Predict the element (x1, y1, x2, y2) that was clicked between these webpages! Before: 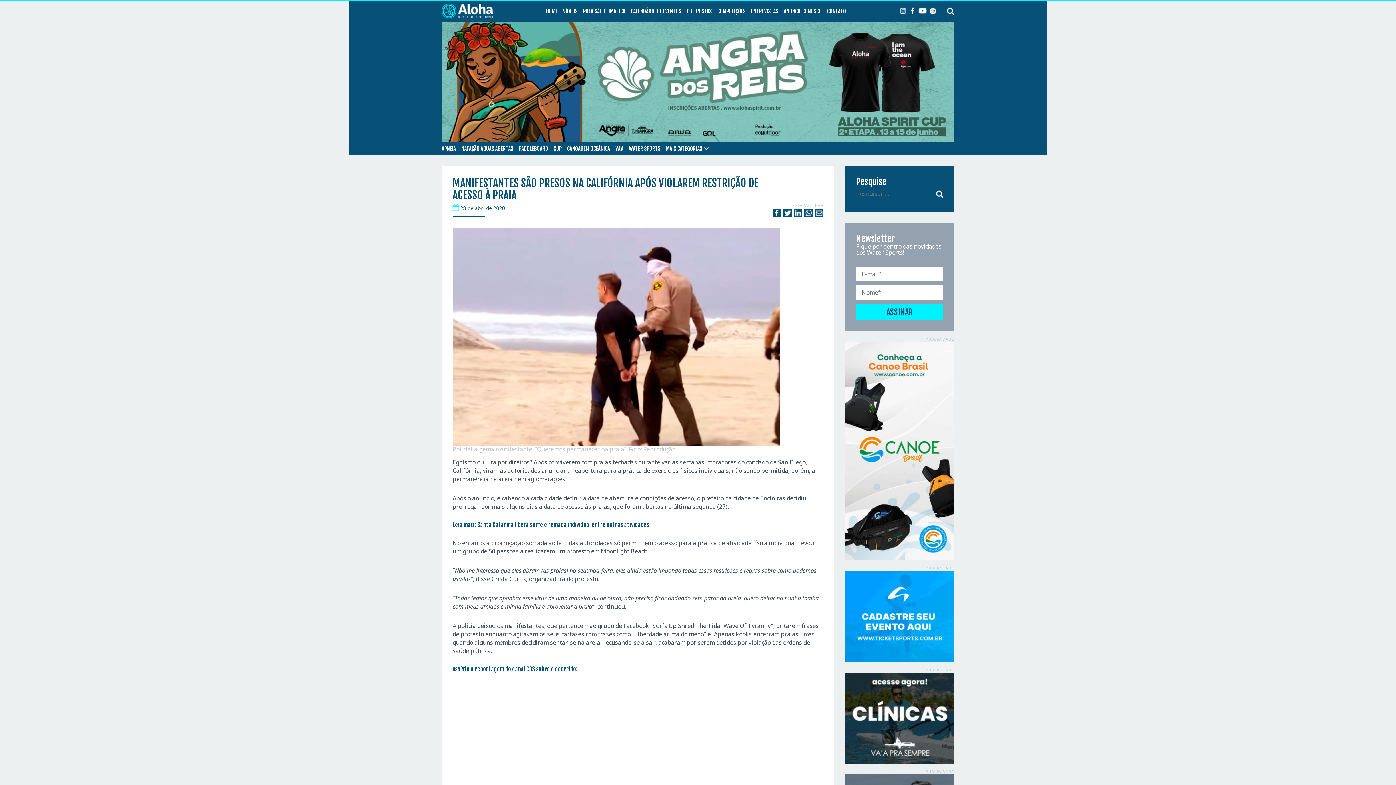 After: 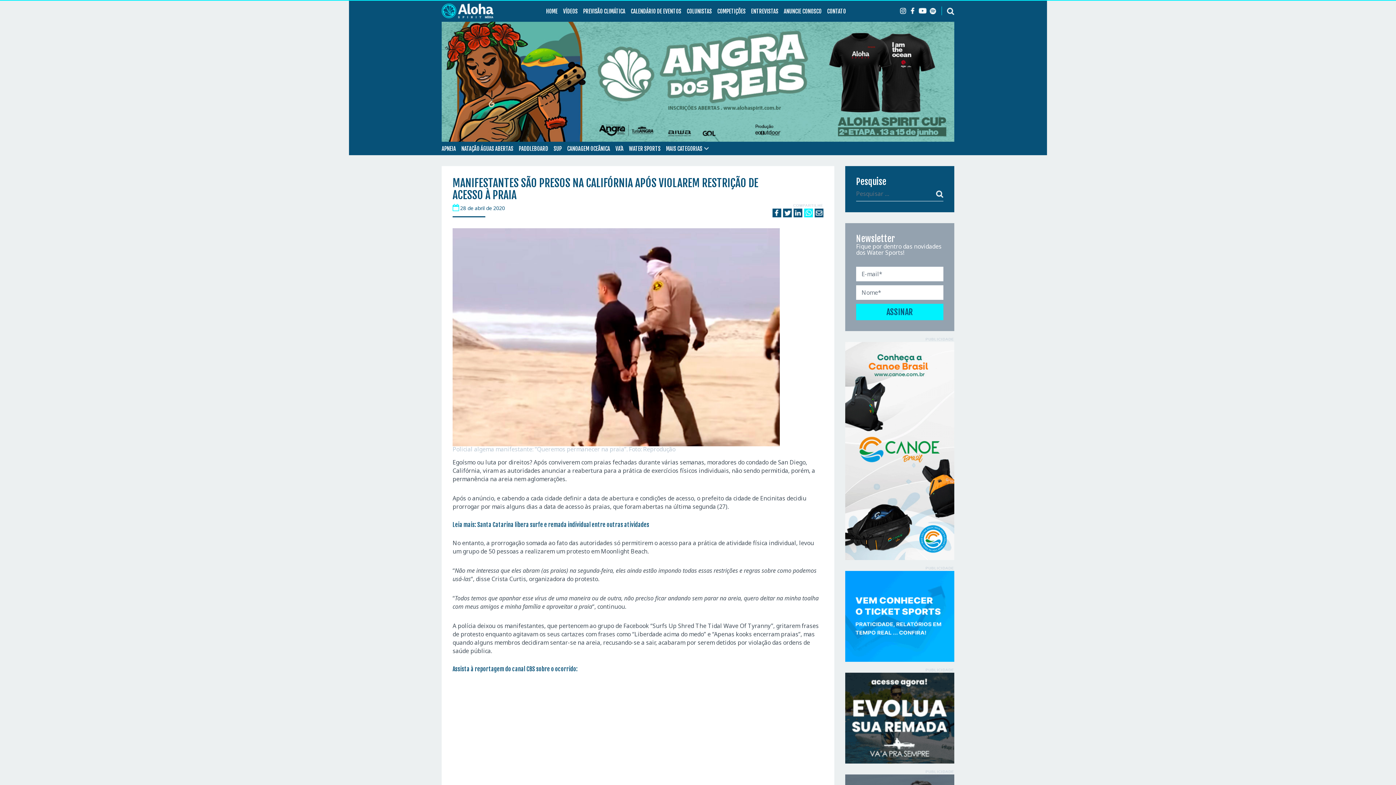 Action: bbox: (804, 208, 813, 217)